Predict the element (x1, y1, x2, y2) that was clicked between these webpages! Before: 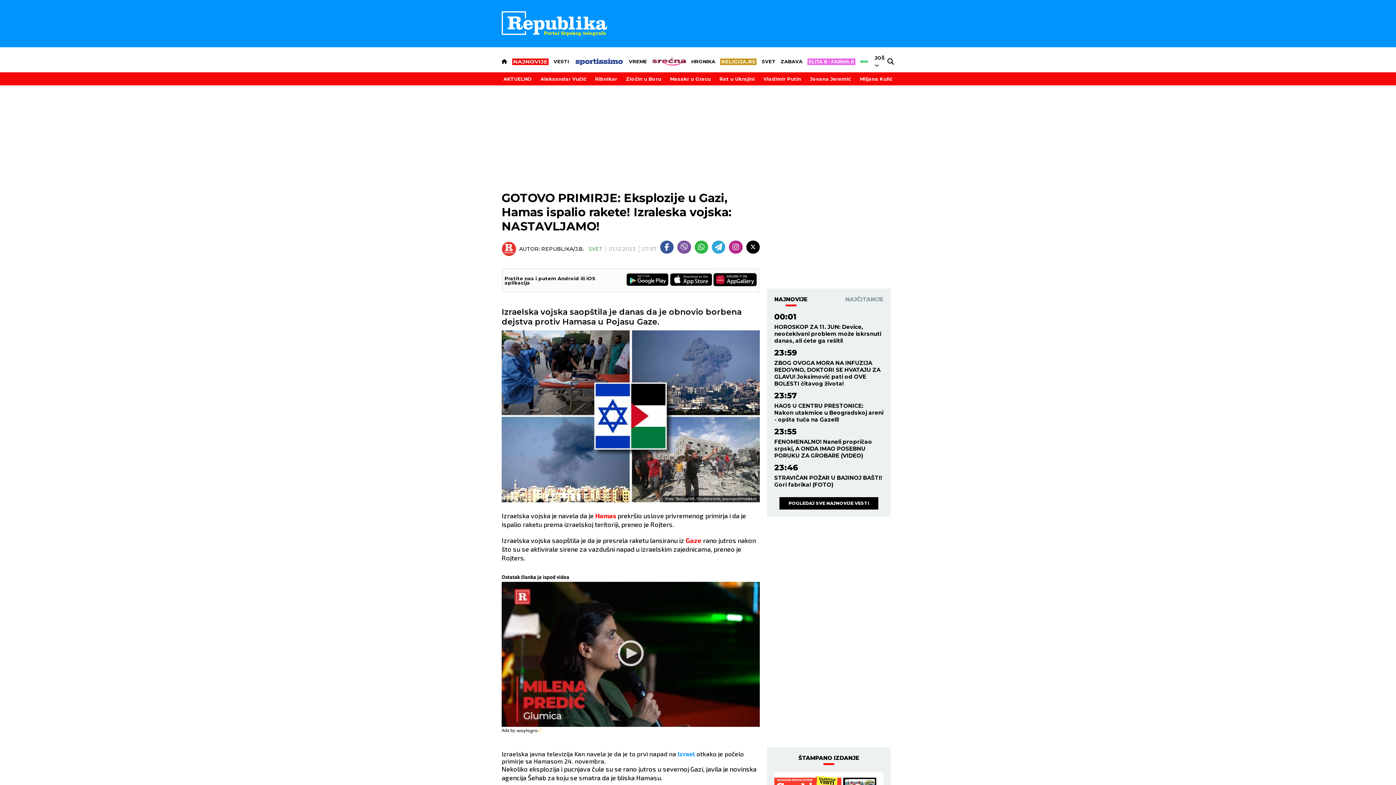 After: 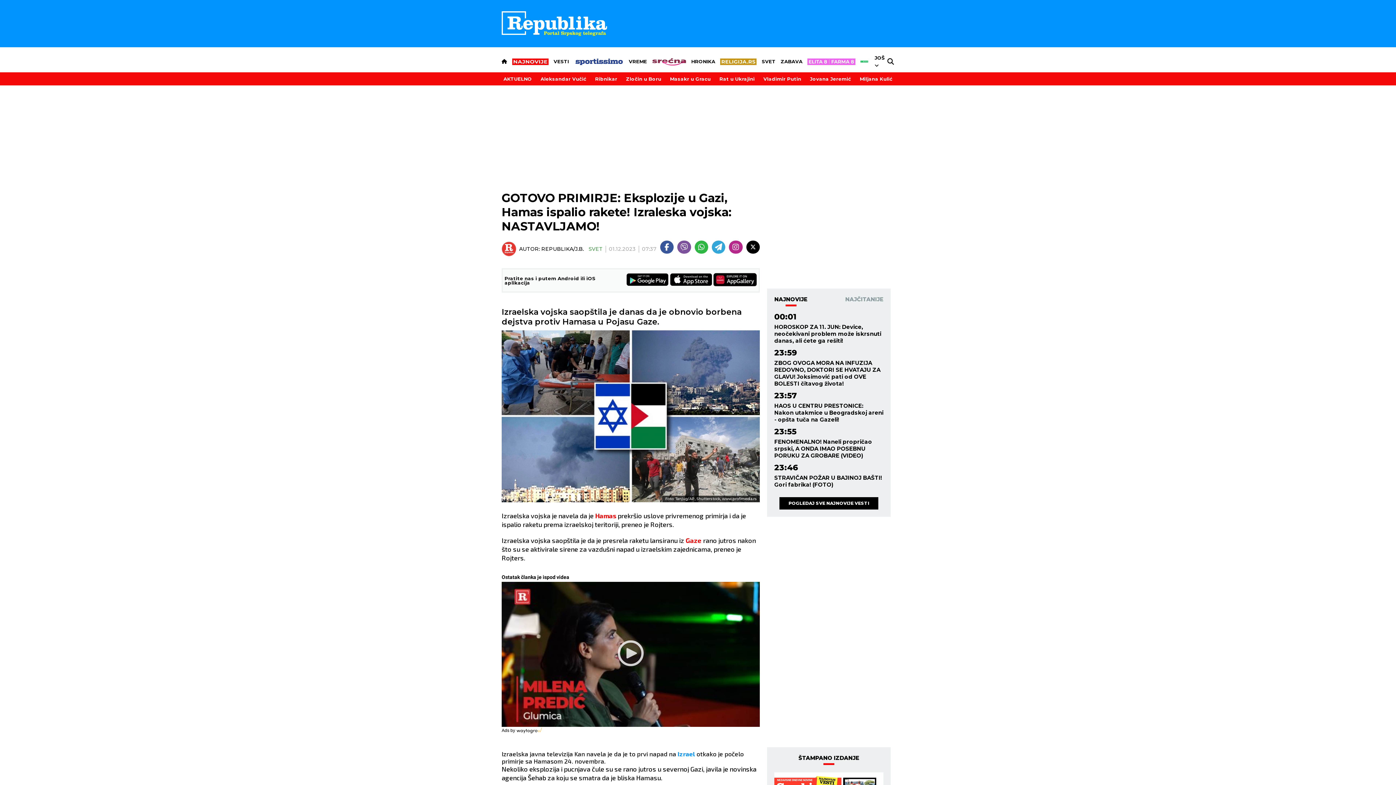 Action: bbox: (677, 585, 696, 593) label: Izrael 